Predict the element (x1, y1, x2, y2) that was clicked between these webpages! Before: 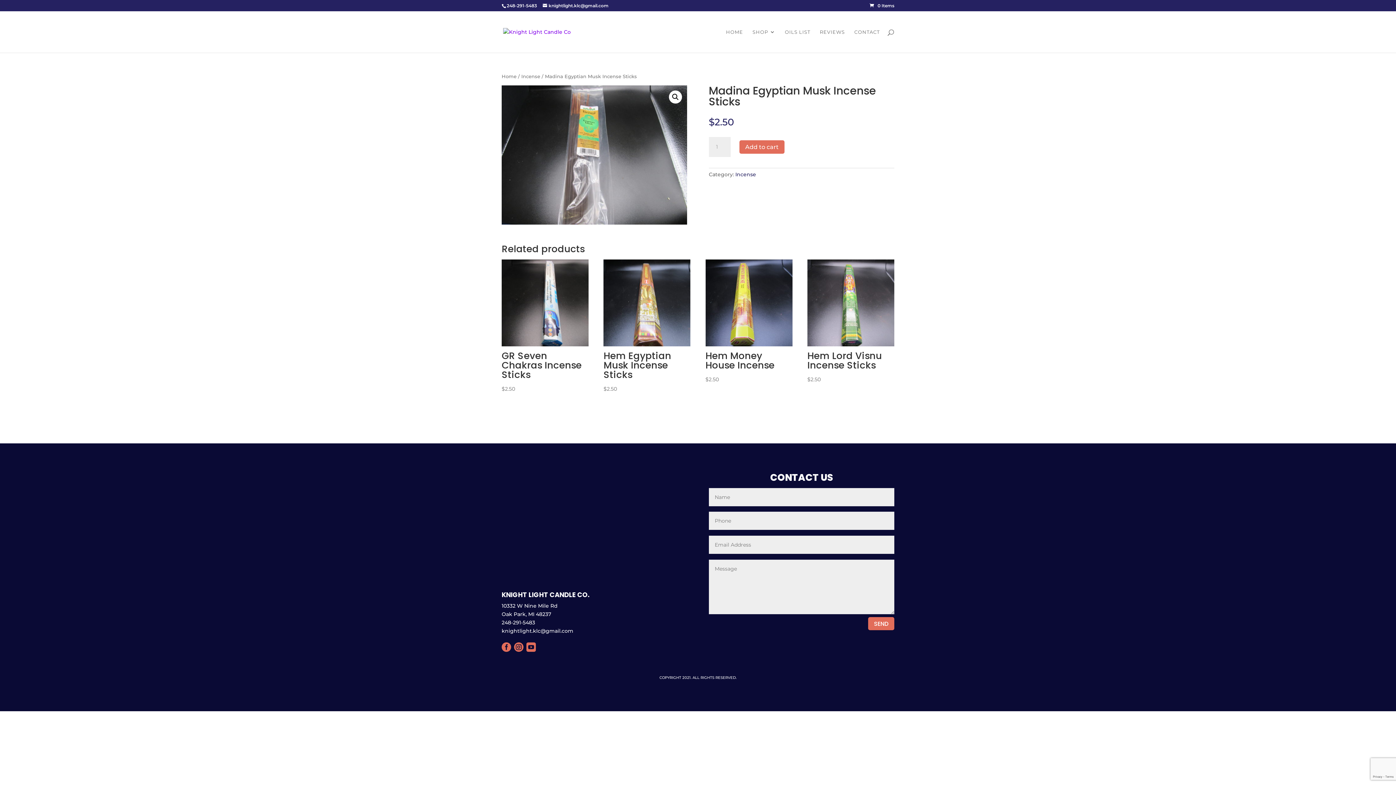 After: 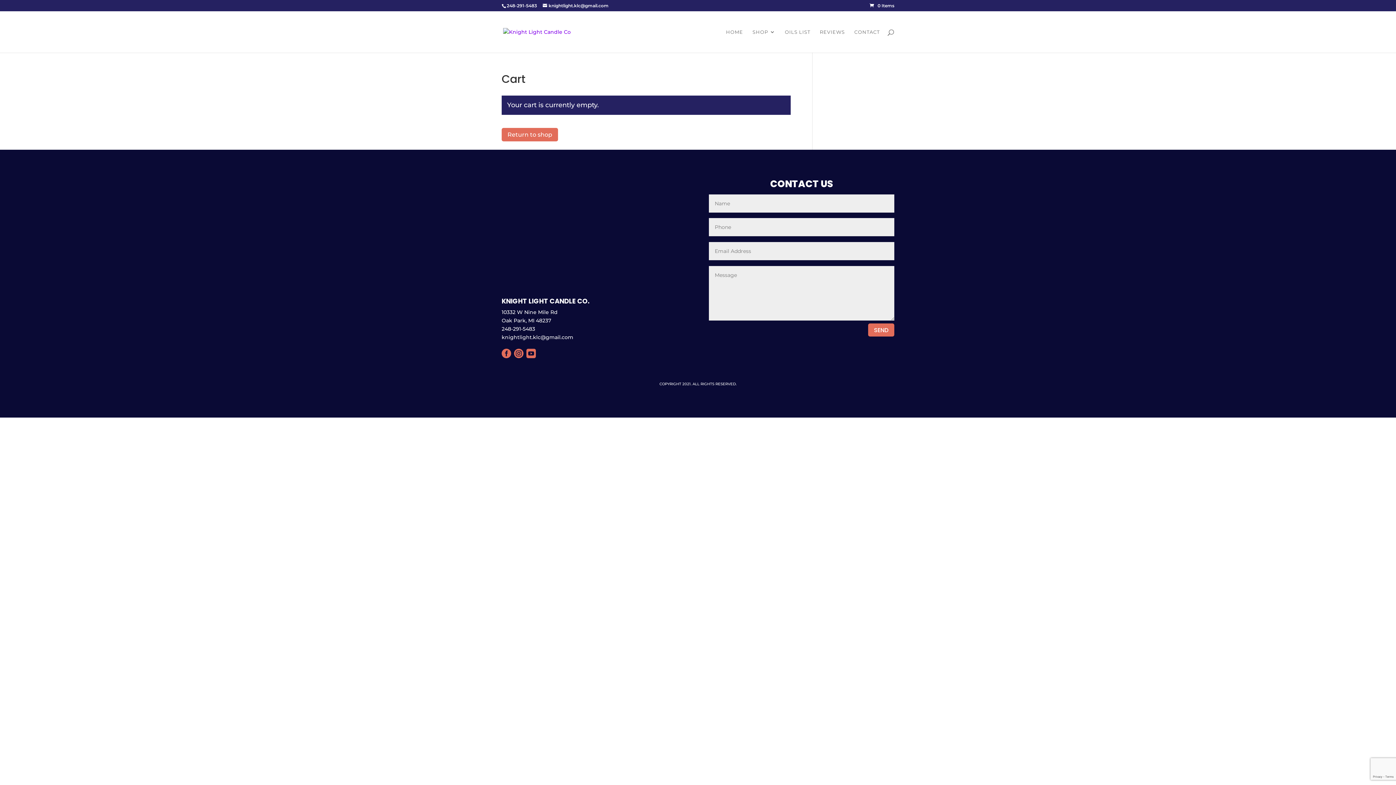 Action: label: 0 Items bbox: (869, 2, 894, 8)